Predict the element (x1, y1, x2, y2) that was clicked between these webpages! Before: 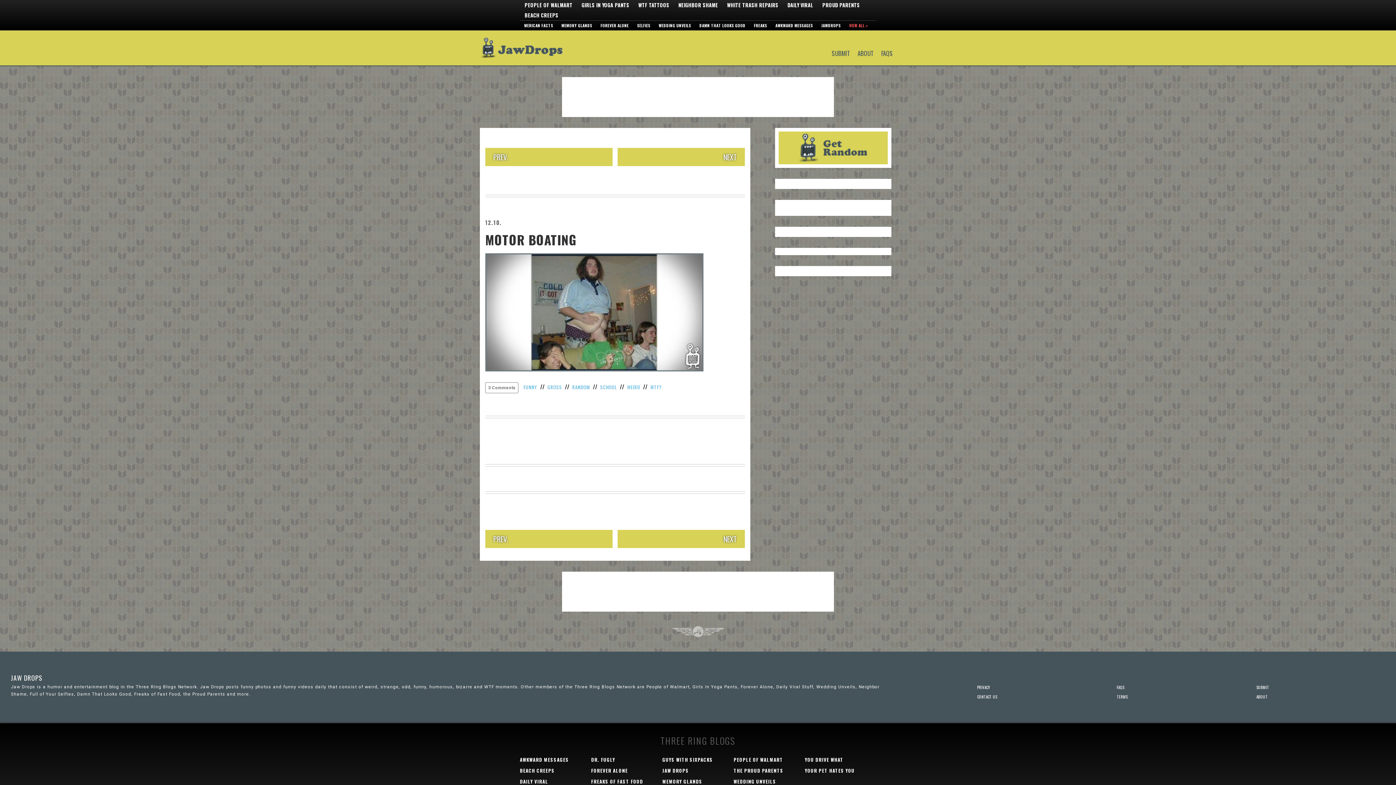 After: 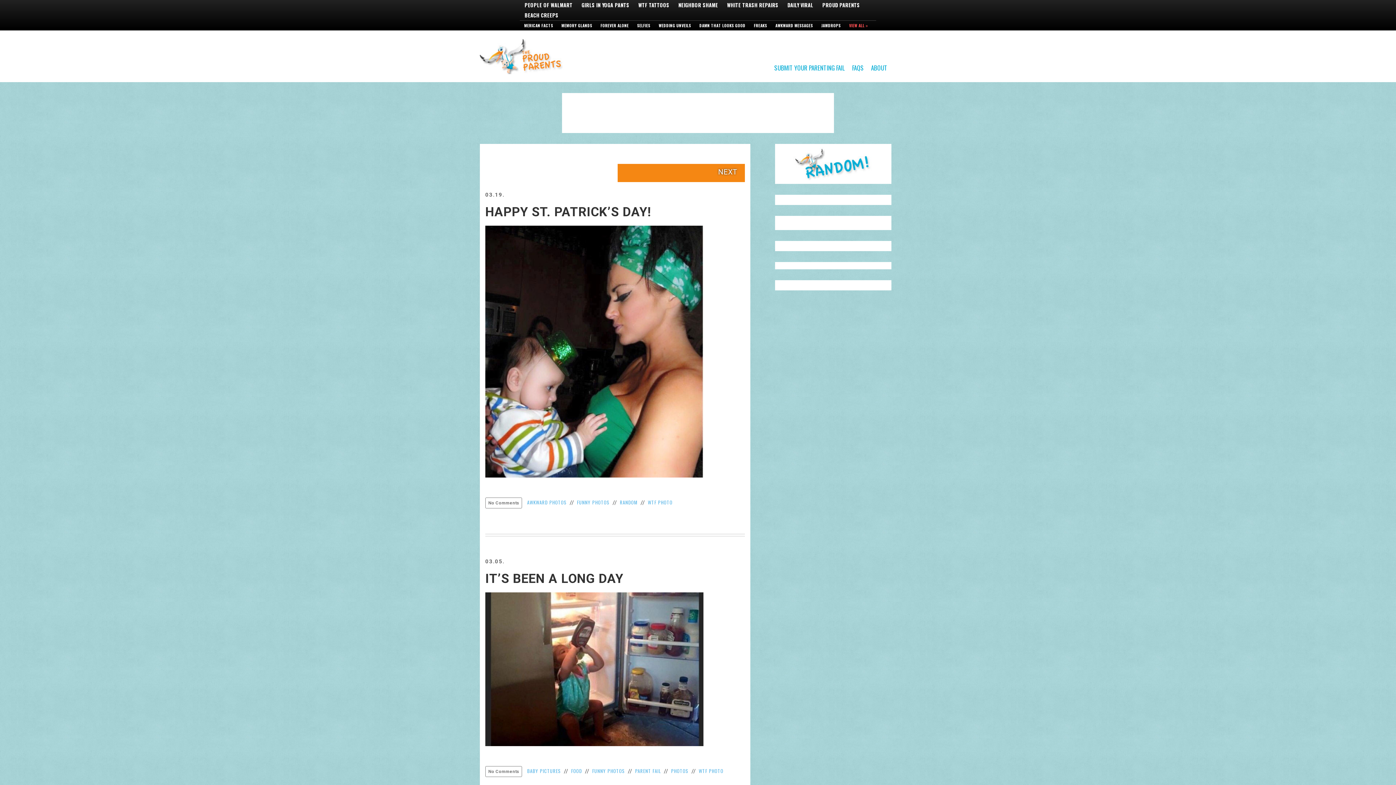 Action: label: THE PROUD PARENTS bbox: (733, 767, 783, 774)